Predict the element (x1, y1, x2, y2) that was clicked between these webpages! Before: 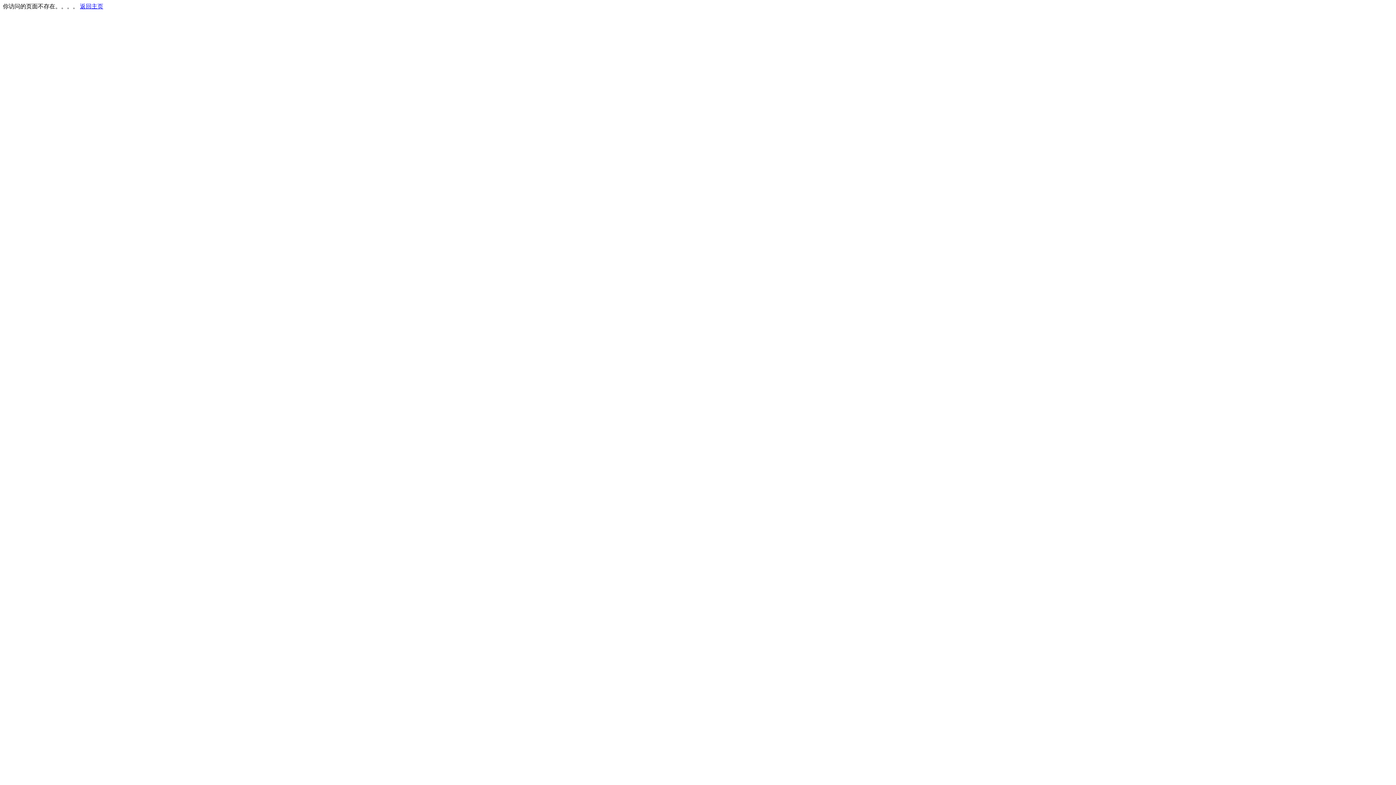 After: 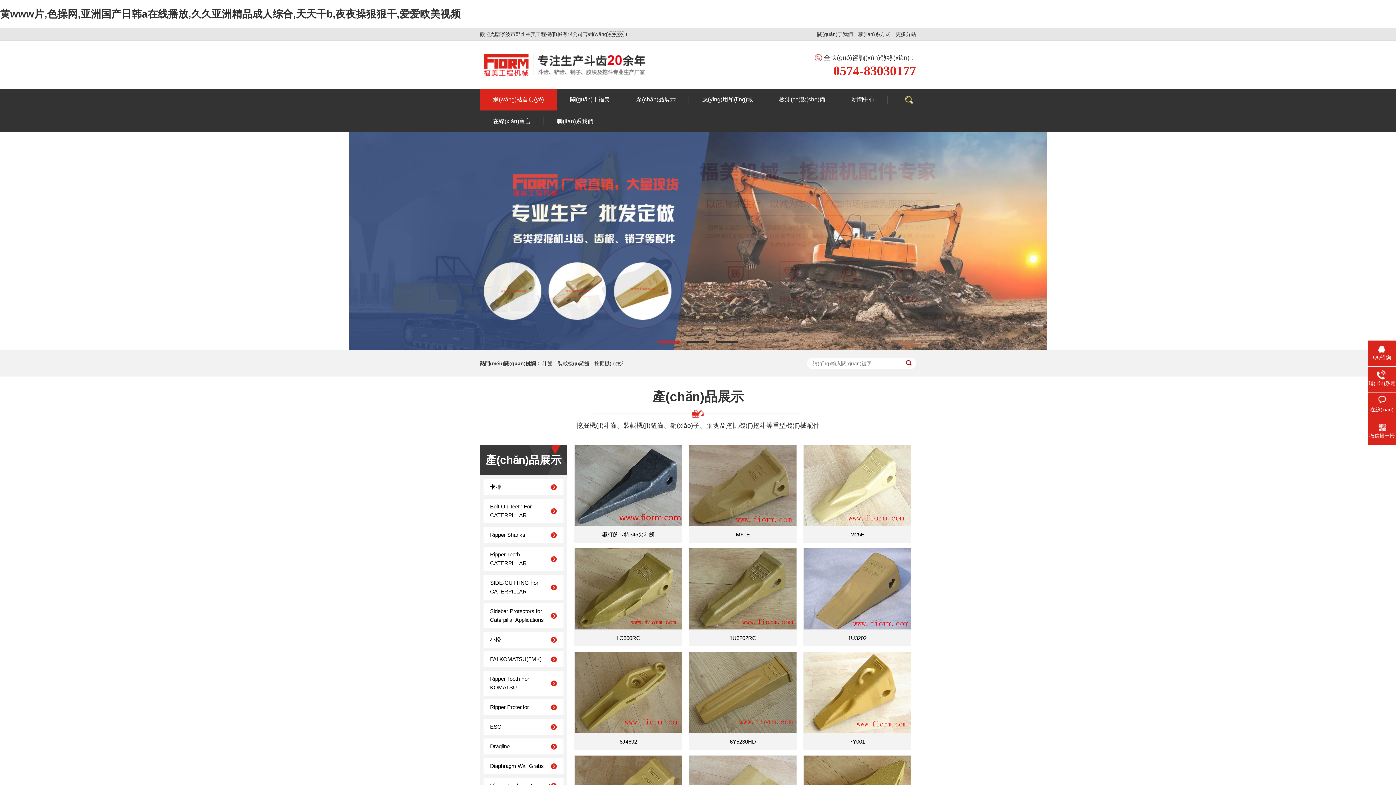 Action: label: 返回主页 bbox: (80, 3, 103, 9)